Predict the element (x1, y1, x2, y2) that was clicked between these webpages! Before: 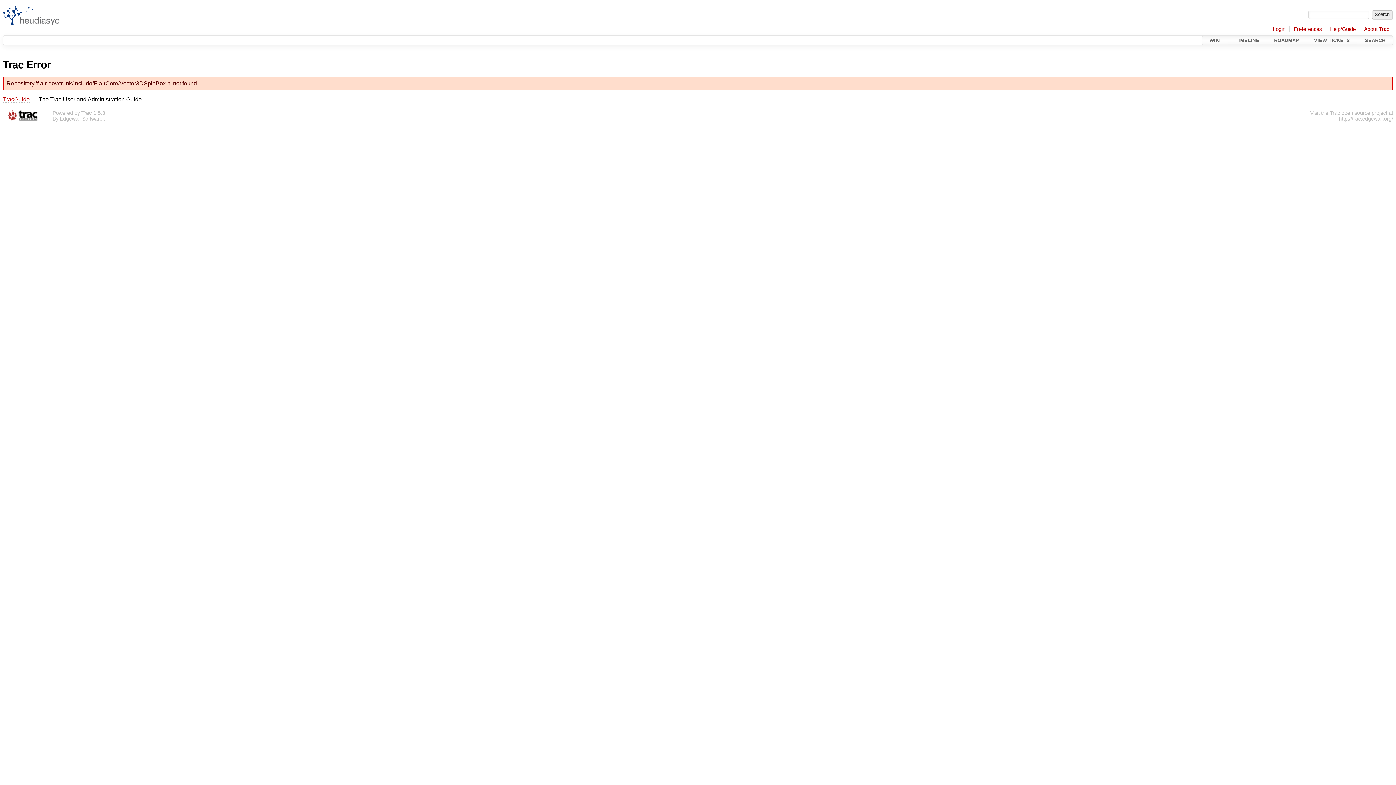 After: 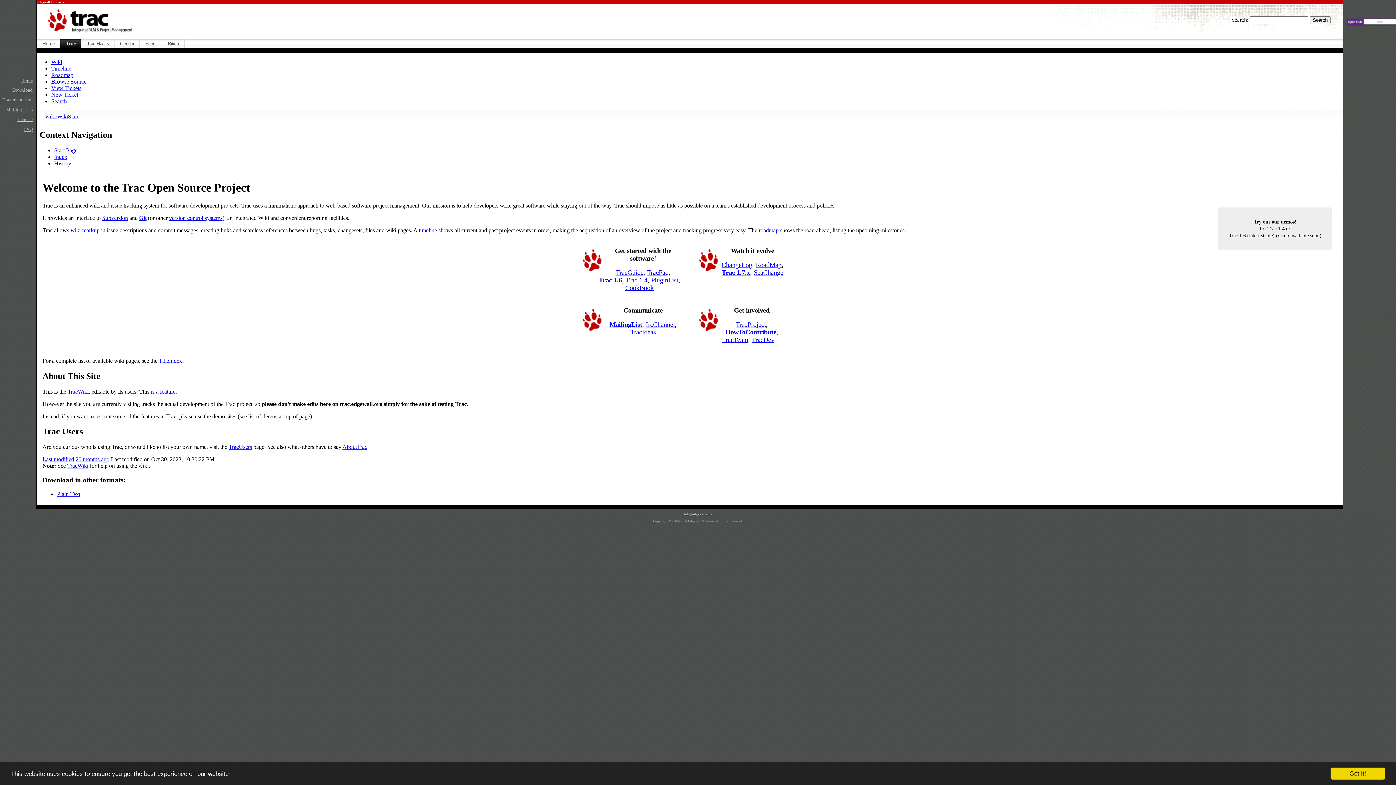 Action: bbox: (2, 110, 41, 122)